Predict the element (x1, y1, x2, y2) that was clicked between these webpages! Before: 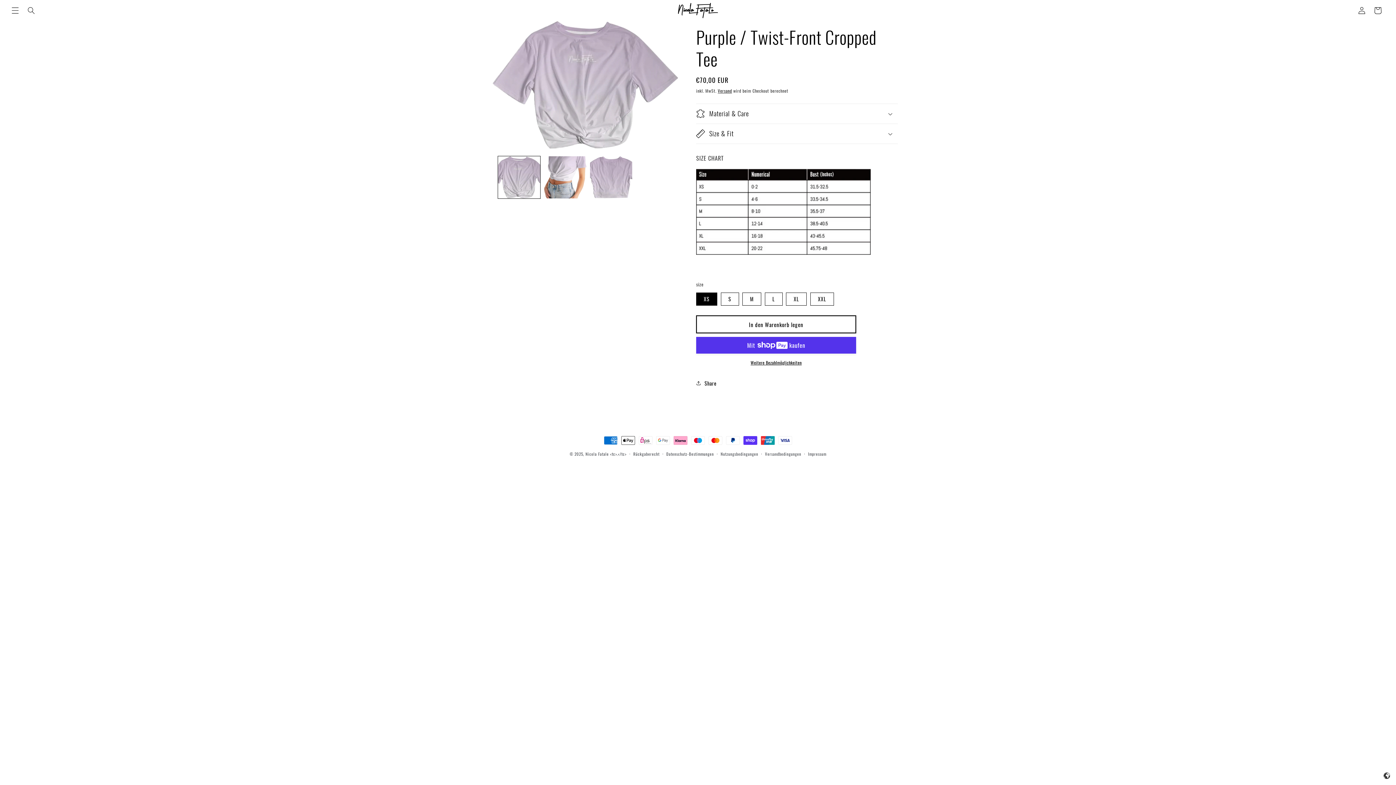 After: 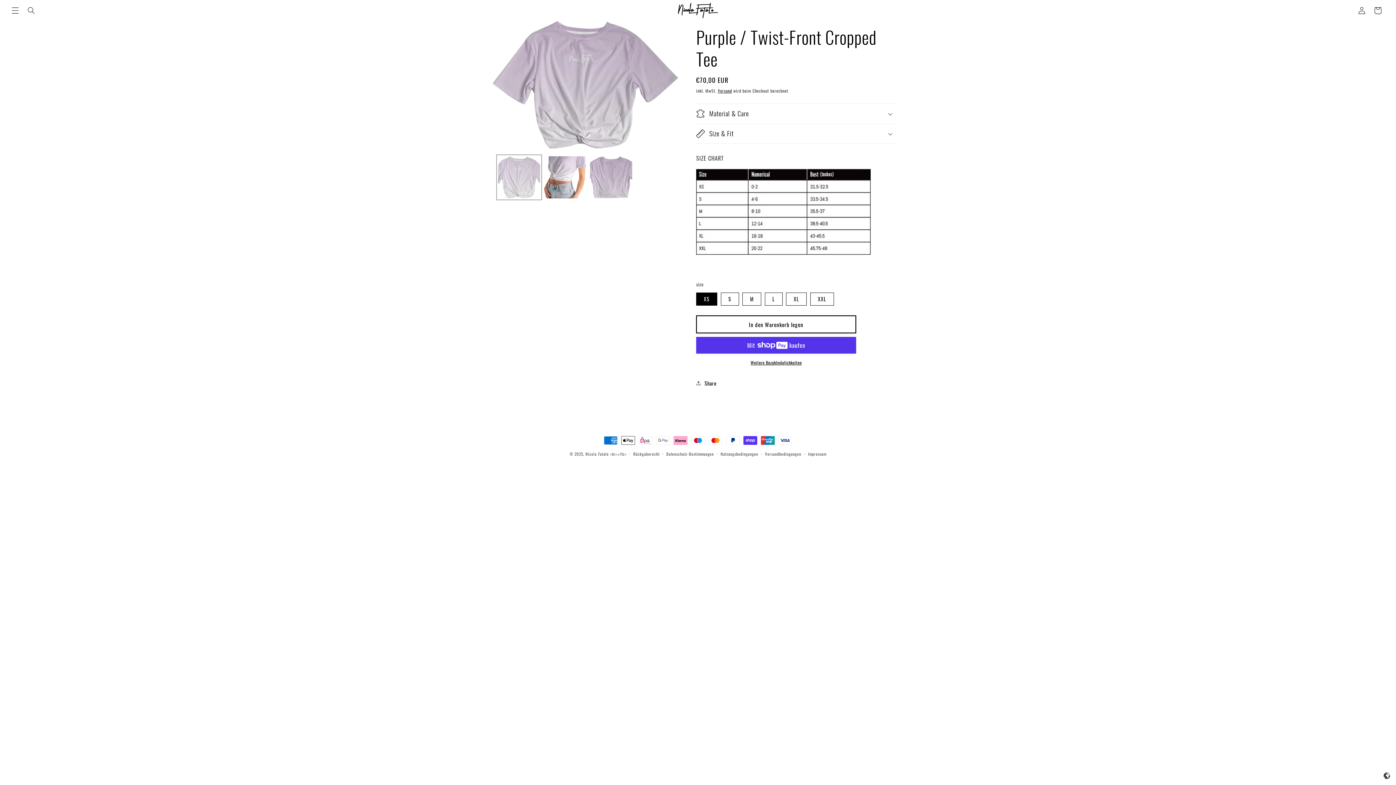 Action: bbox: (498, 156, 540, 198) label: Bild 1 in Galerieansicht laden